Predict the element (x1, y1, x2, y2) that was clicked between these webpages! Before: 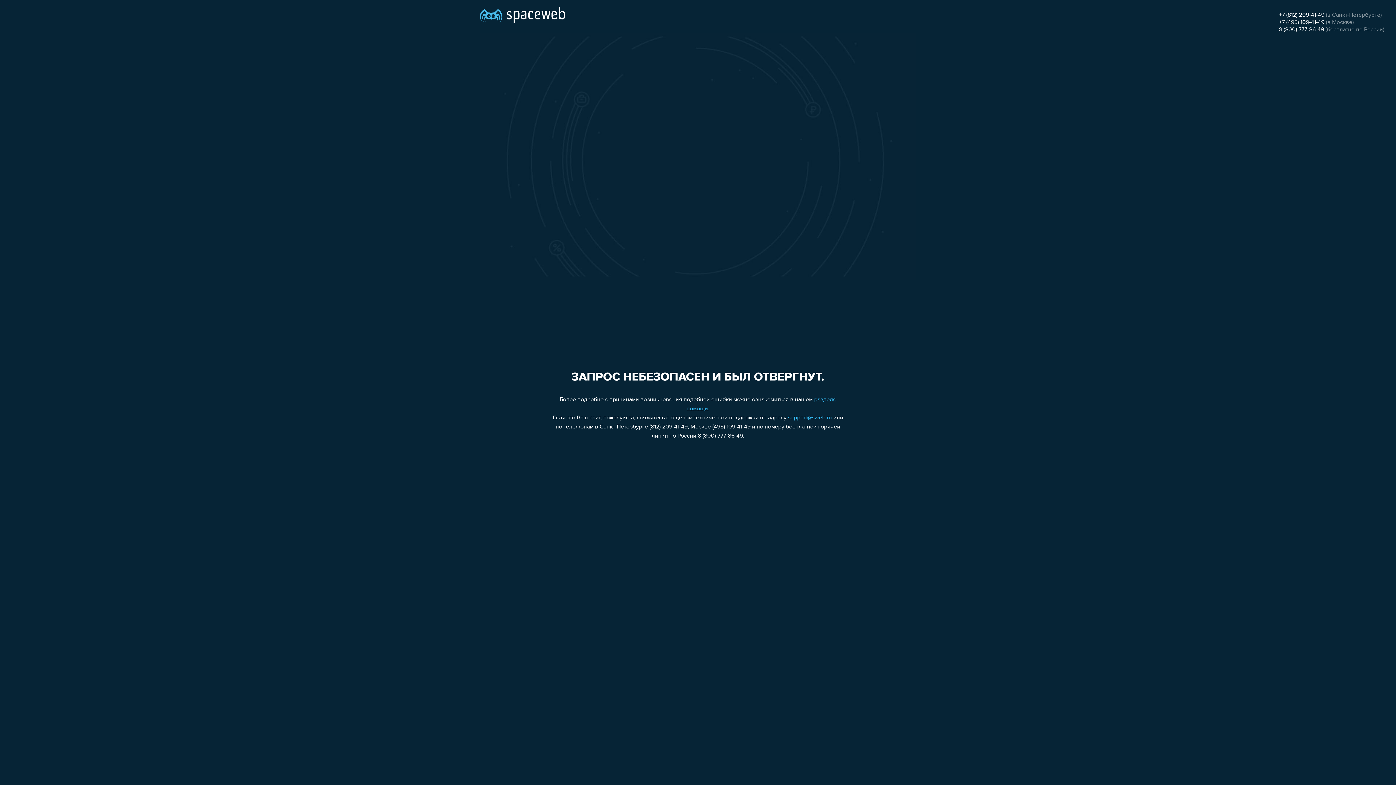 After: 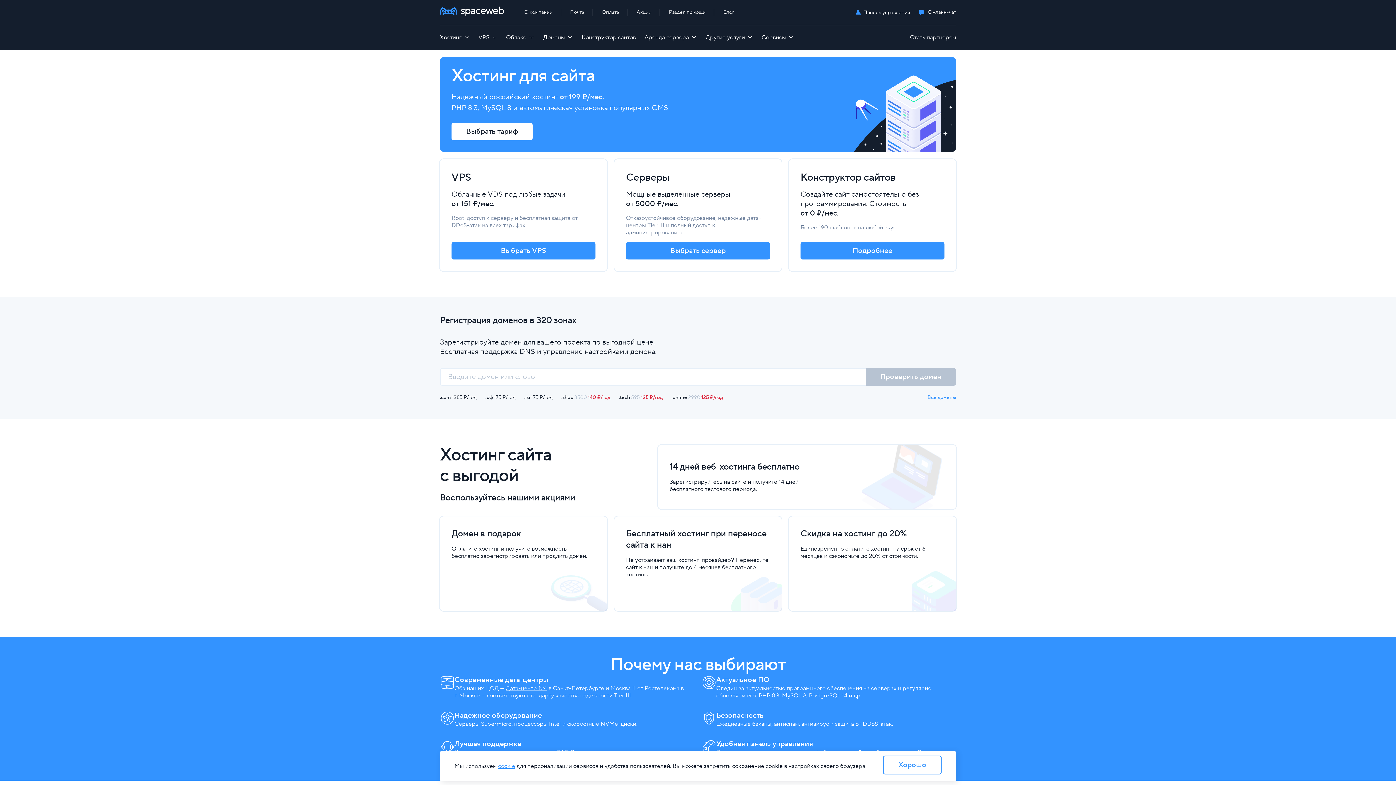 Action: bbox: (480, 0, 565, 25)